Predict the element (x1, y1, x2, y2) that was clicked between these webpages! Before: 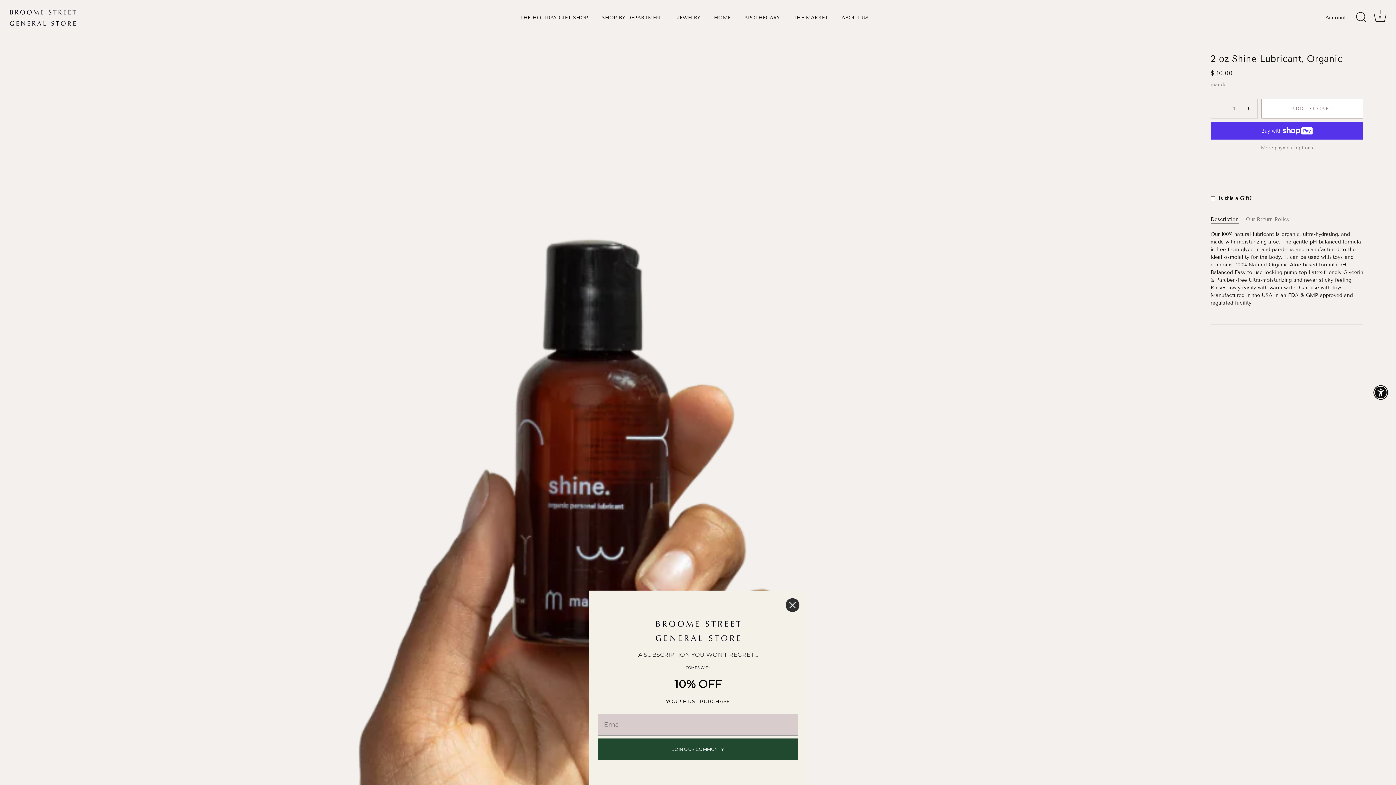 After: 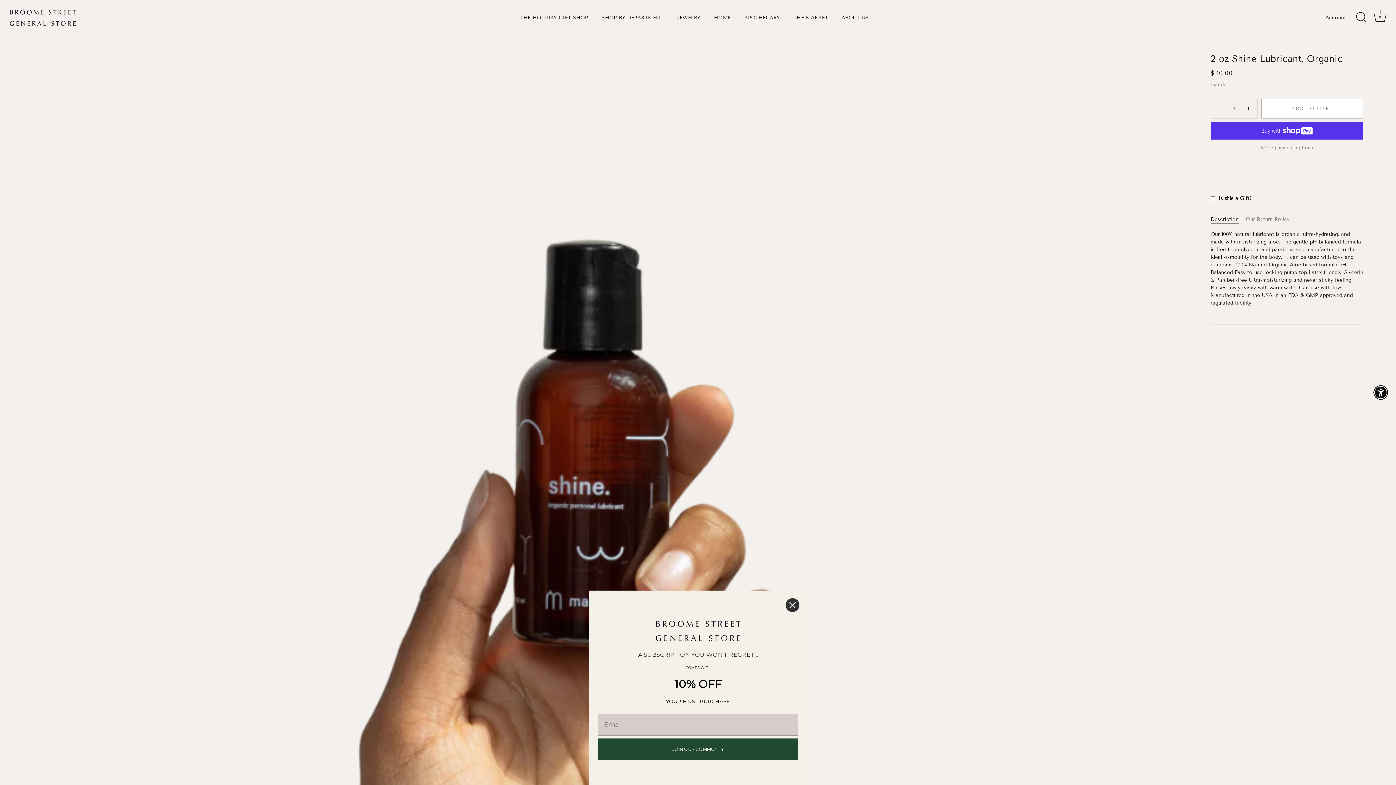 Action: bbox: (1212, 100, 1228, 116) label: −